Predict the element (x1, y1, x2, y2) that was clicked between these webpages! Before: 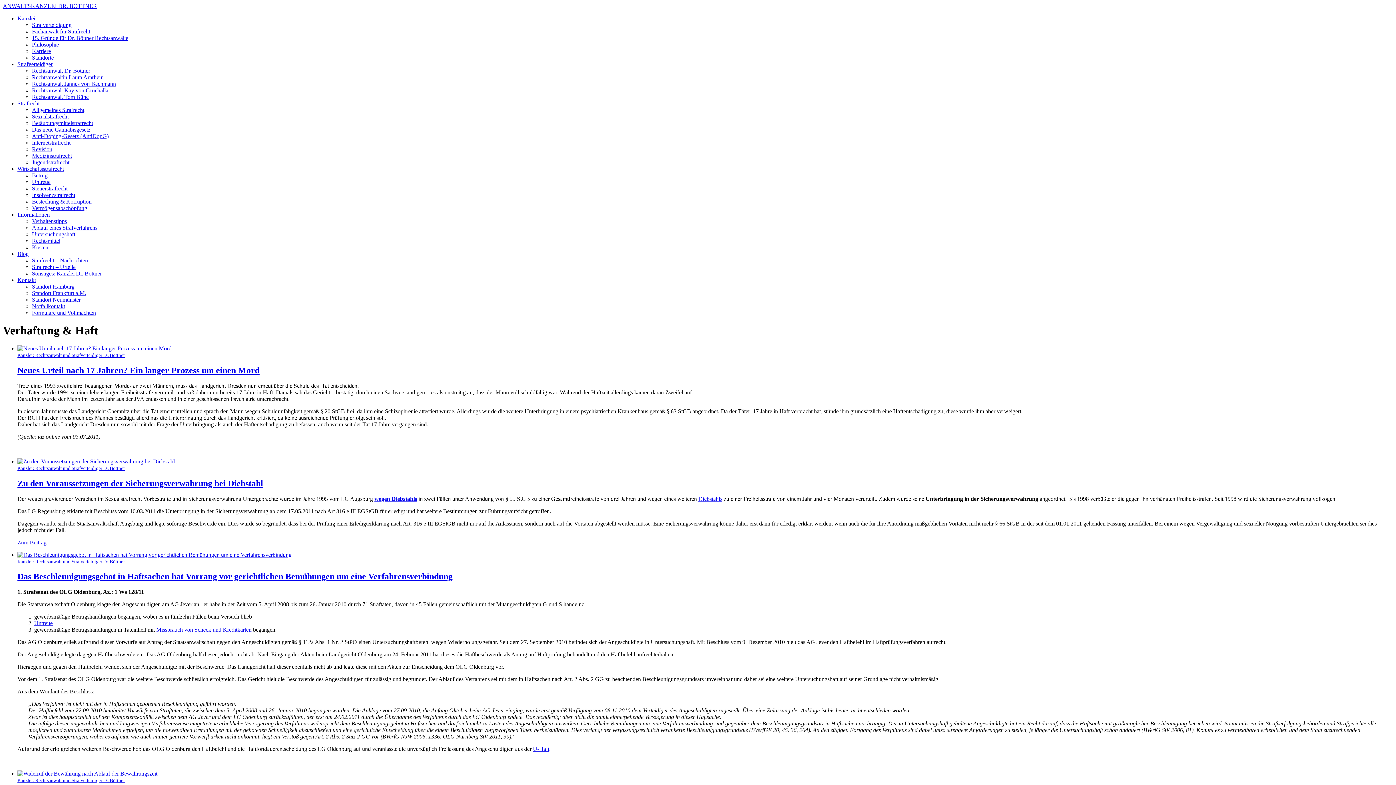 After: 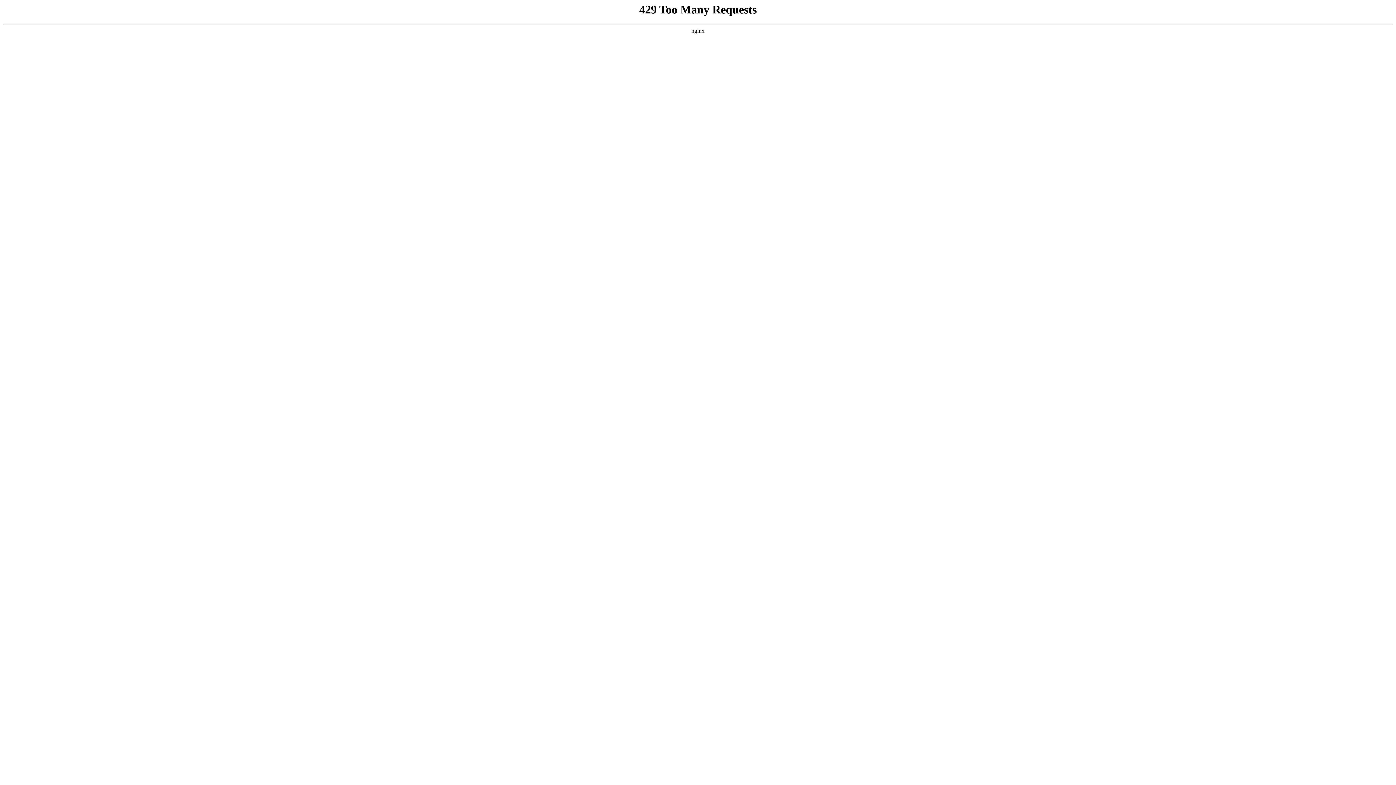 Action: bbox: (34, 620, 52, 626) label: Untreue